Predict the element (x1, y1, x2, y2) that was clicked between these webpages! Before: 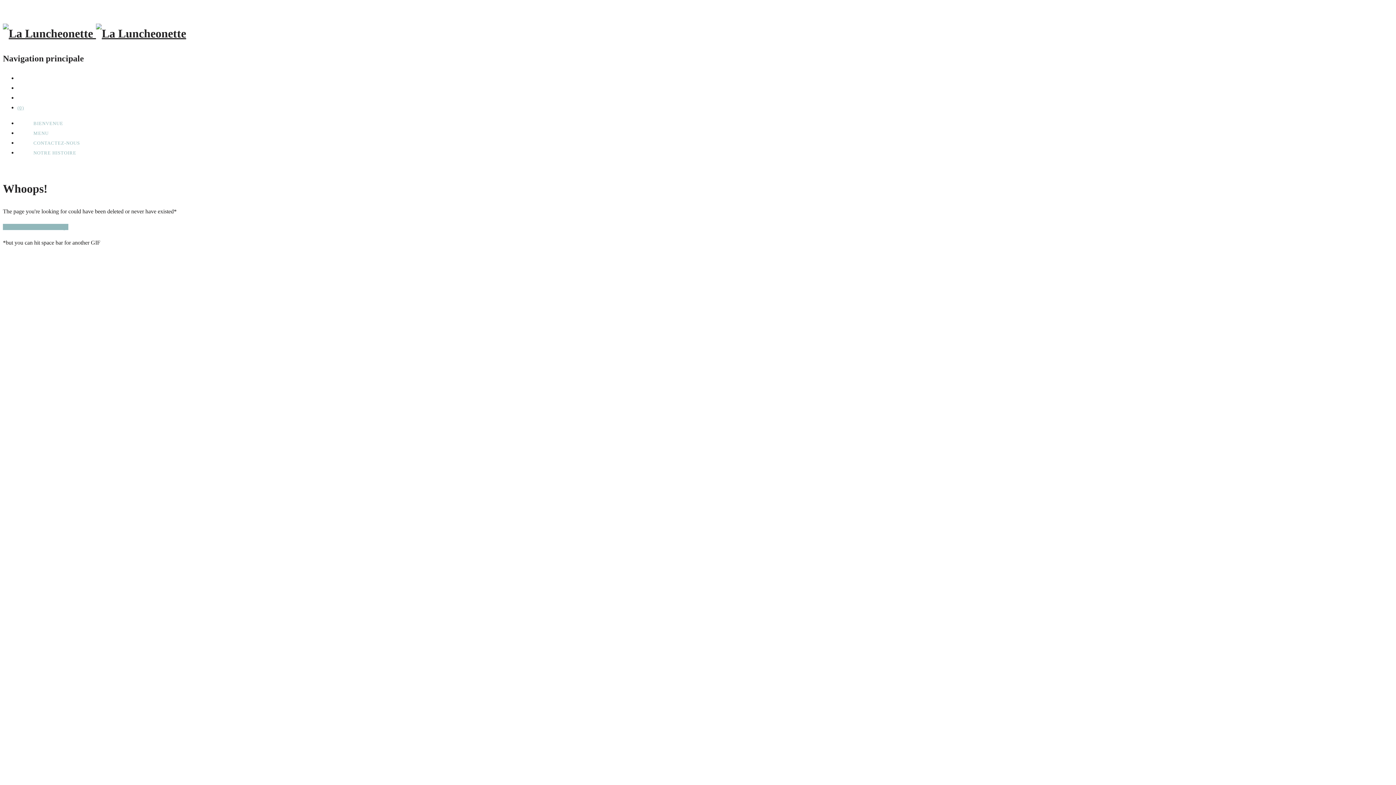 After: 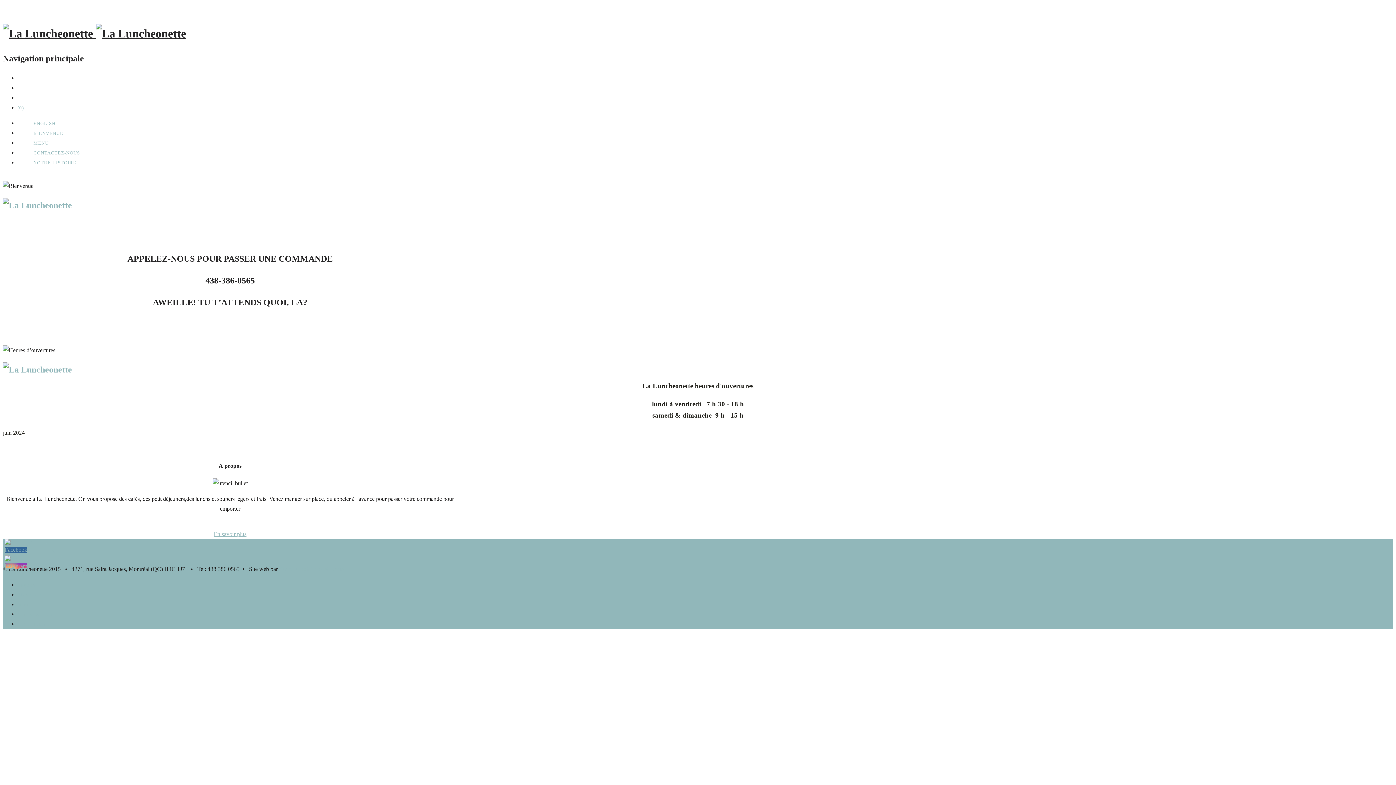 Action: bbox: (2, 223, 68, 230) label: ← Return to the Home Page